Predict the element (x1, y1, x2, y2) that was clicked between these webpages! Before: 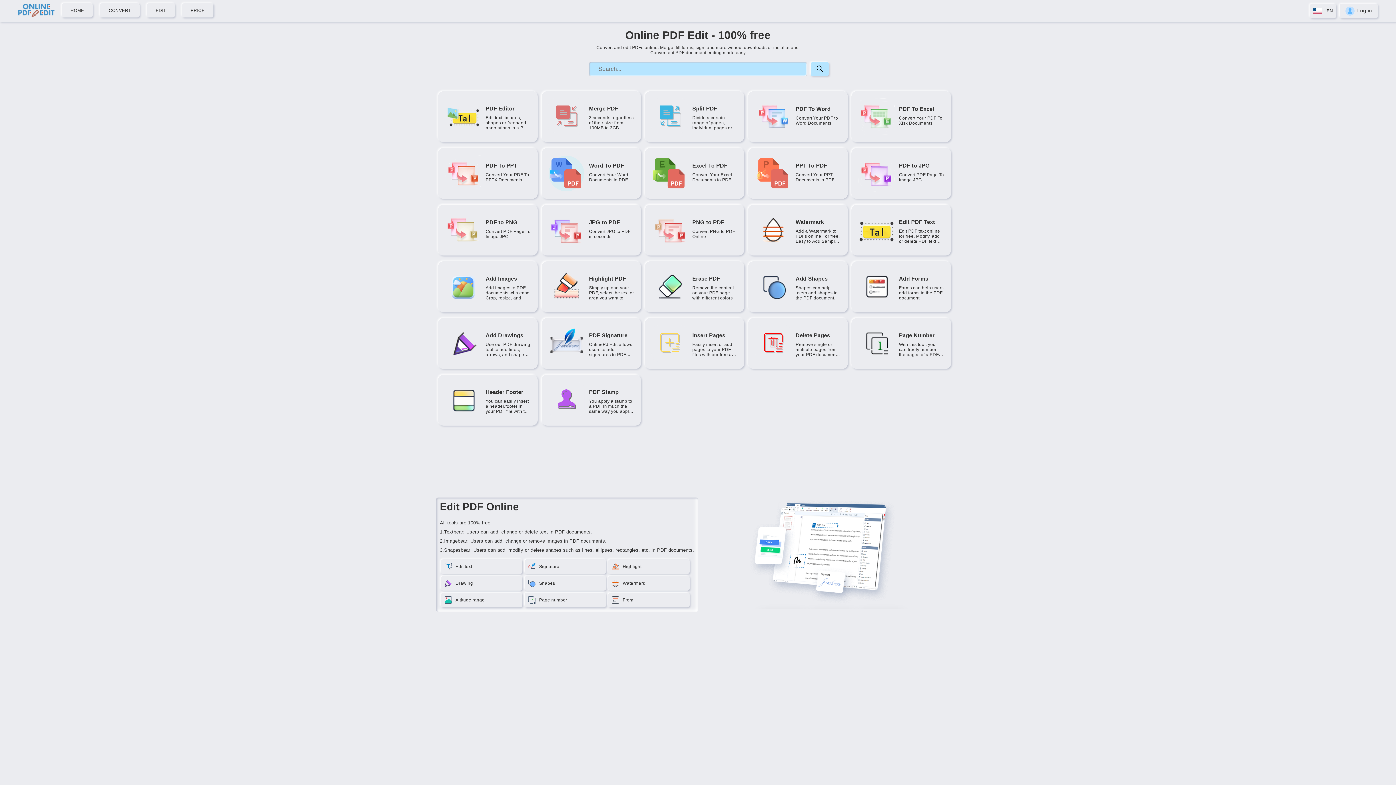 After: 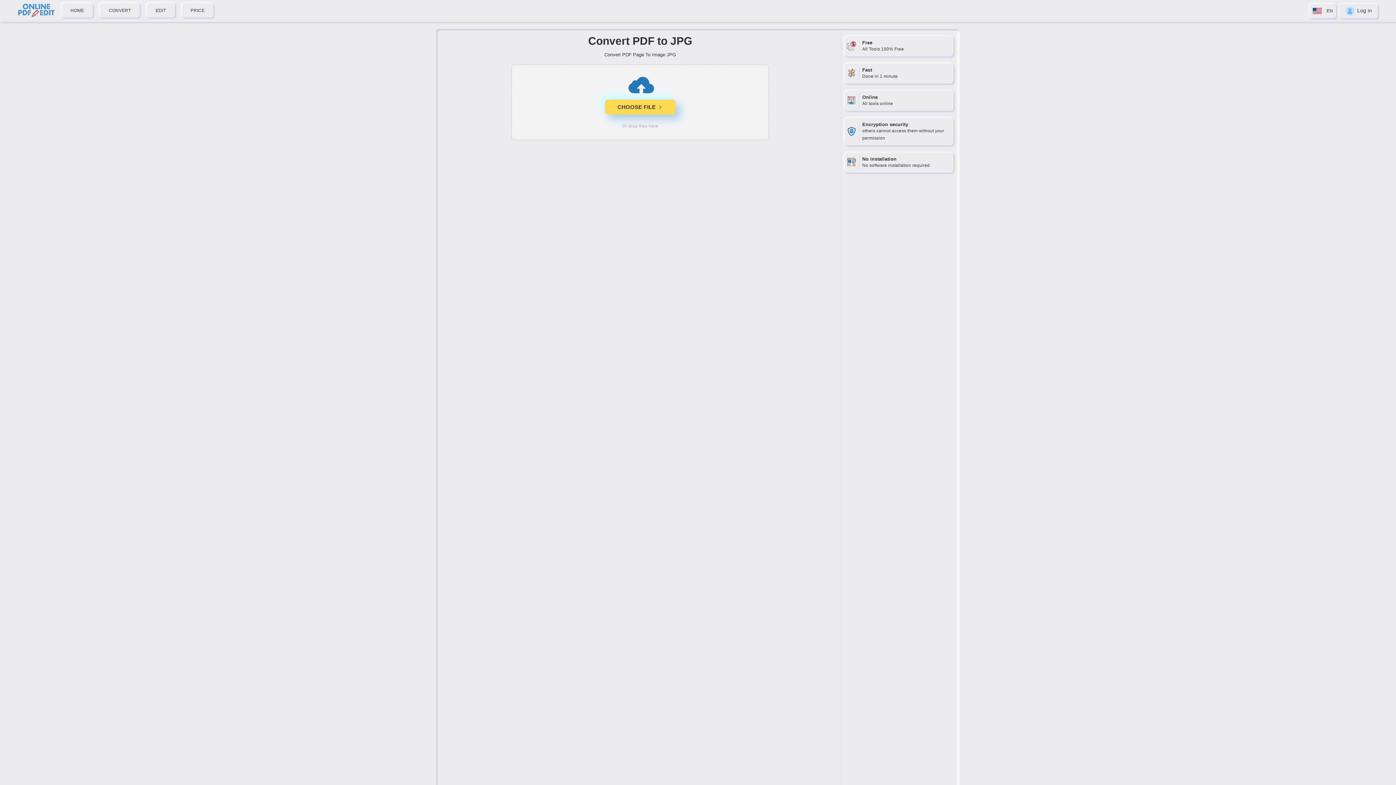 Action: bbox: (856, 148, 946, 198) label: PDF to JPG
Convert PDF Page To Image JPG